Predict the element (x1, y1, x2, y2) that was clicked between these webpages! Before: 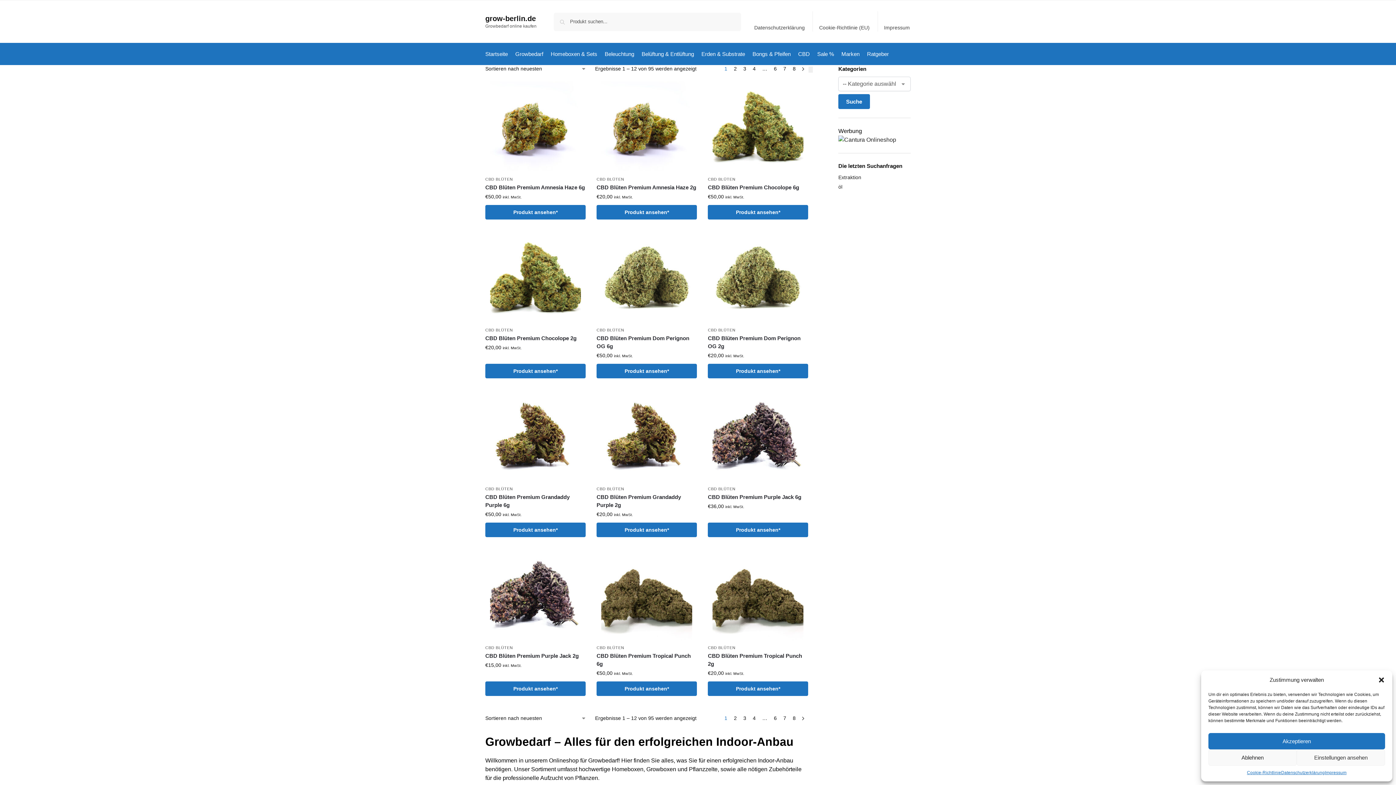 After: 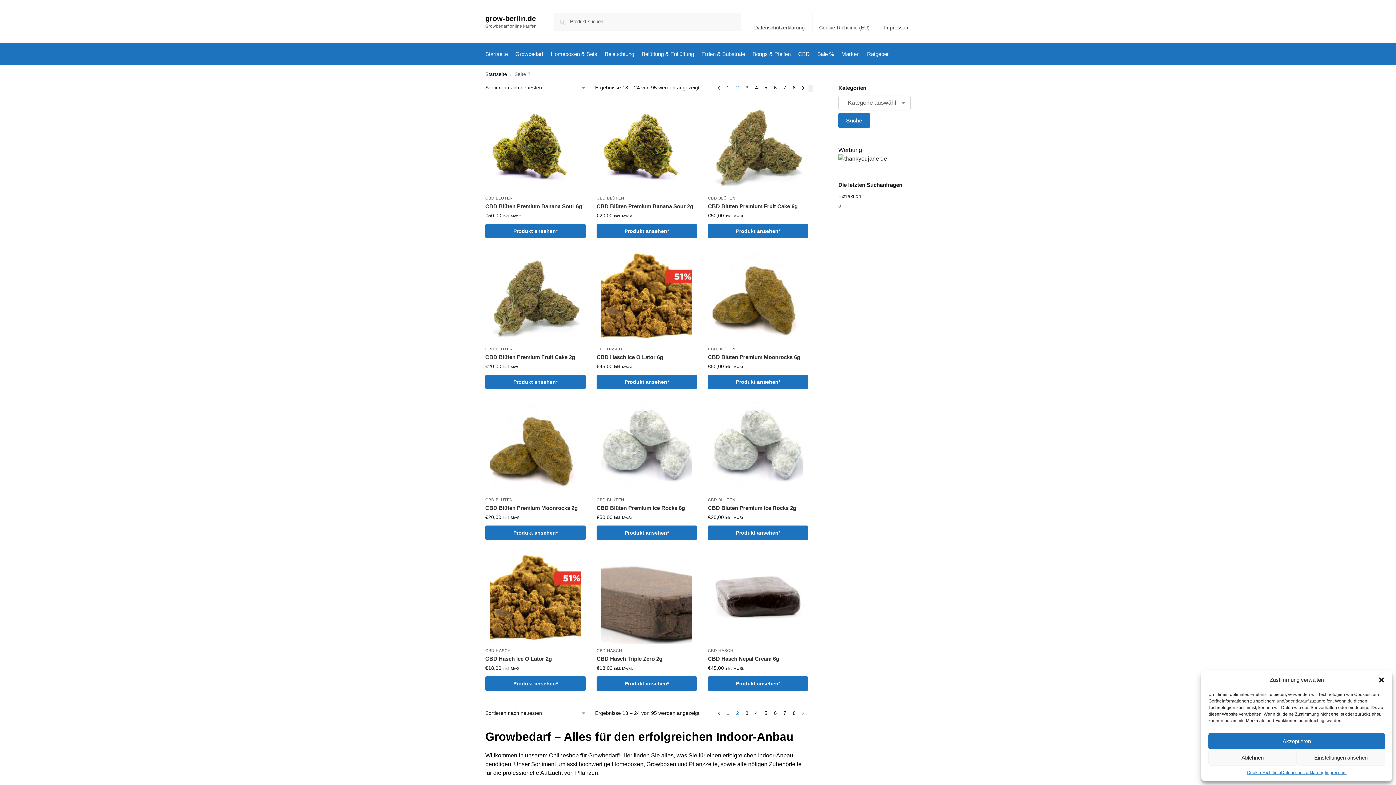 Action: bbox: (732, 715, 738, 721) label: Seite 2